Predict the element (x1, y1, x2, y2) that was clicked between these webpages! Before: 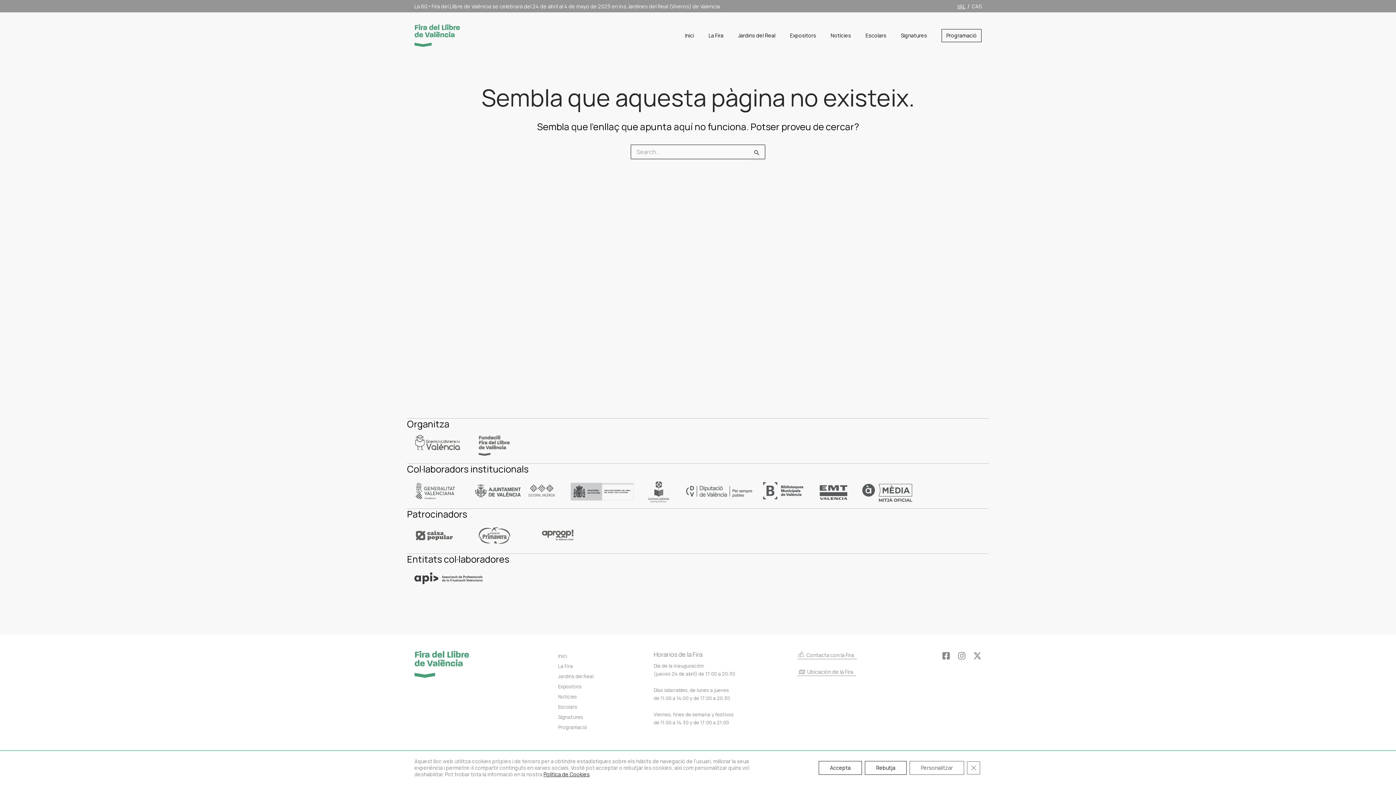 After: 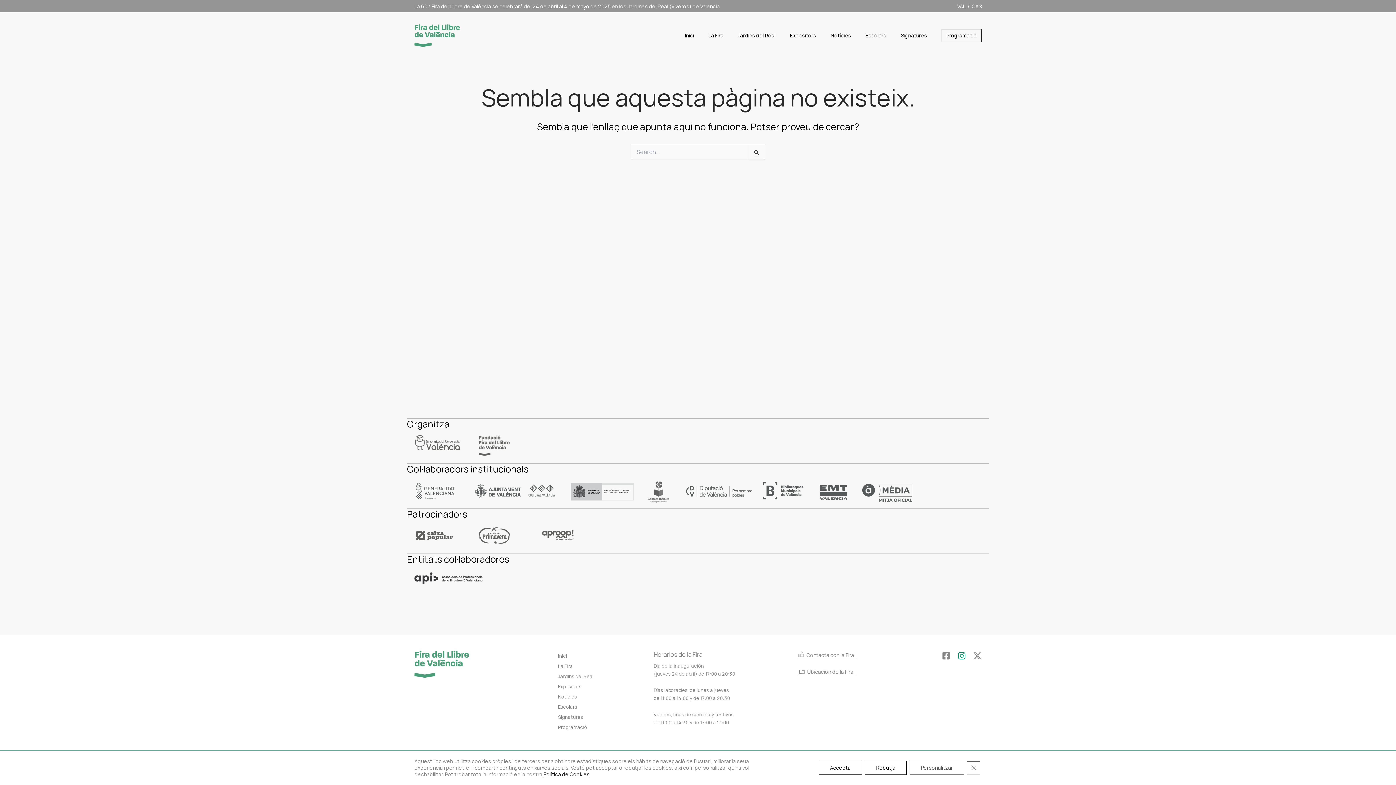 Action: bbox: (957, 651, 966, 660) label: Instagram